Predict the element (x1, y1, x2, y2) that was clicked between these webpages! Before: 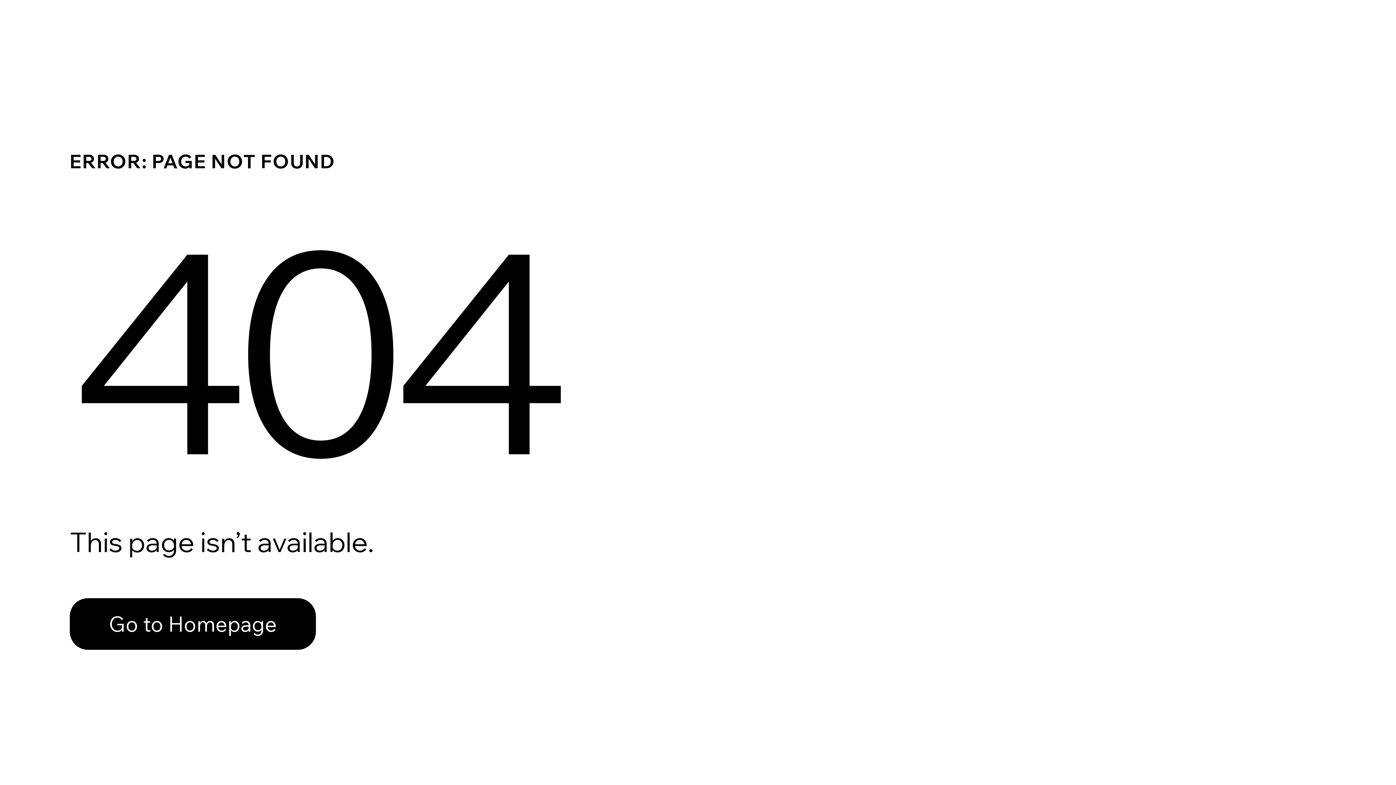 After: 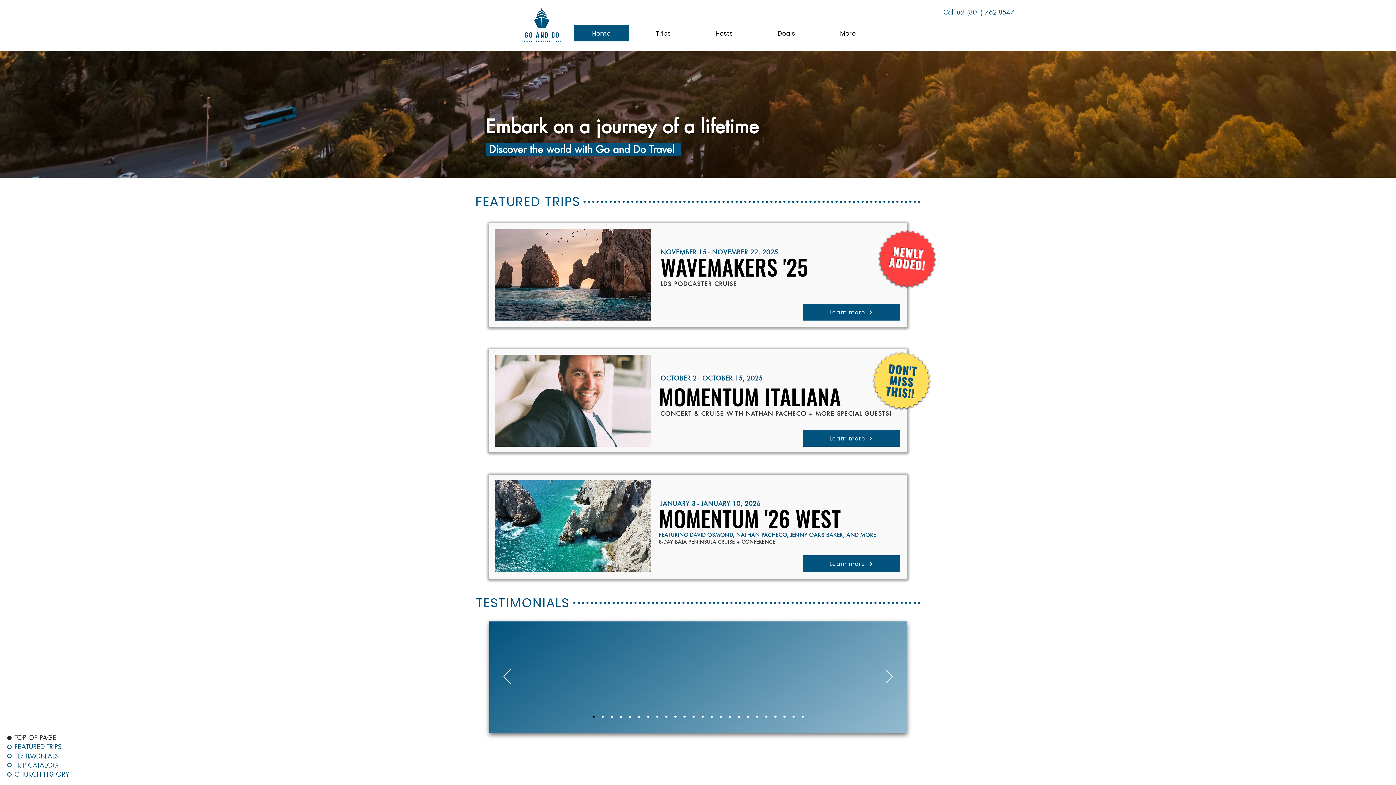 Action: label: Go to Homepage bbox: (69, 582, 768, 659)